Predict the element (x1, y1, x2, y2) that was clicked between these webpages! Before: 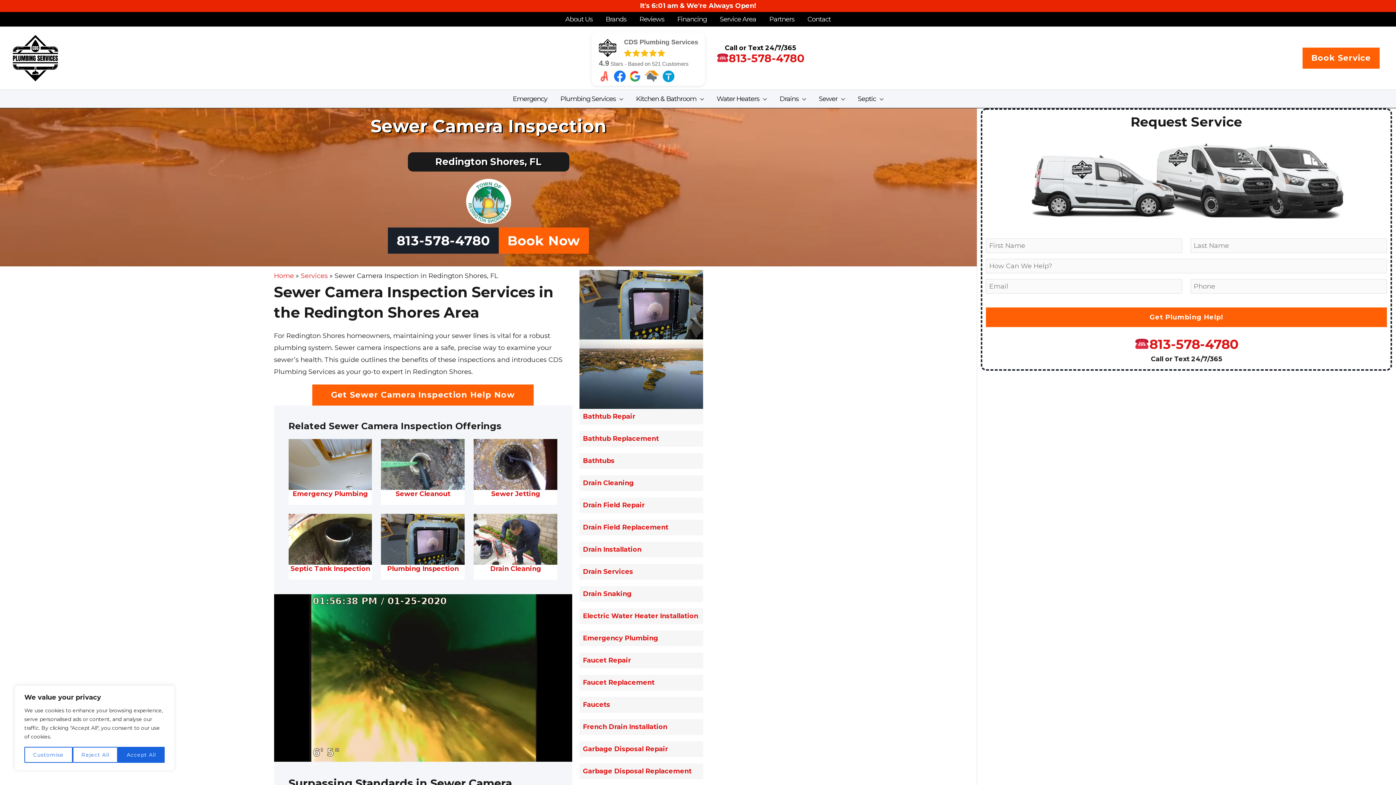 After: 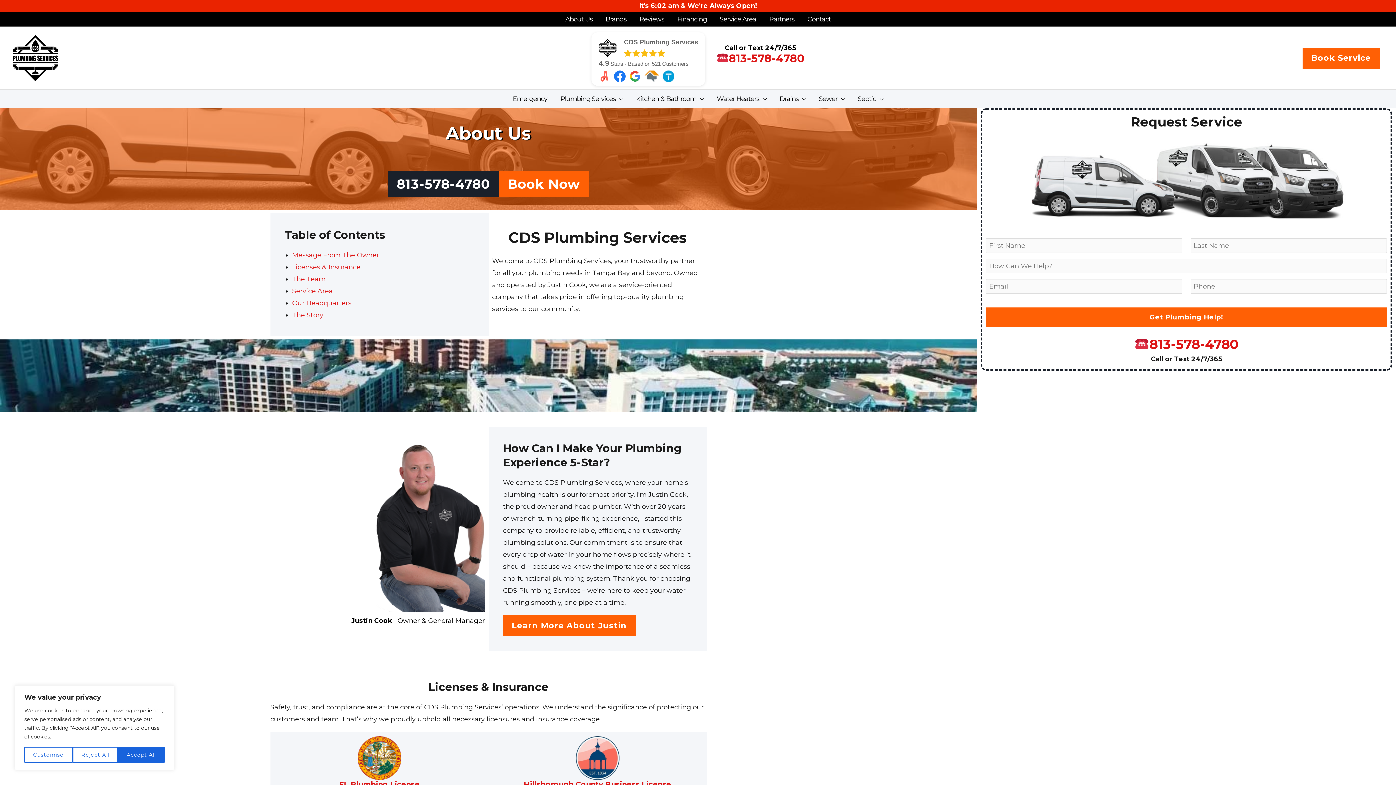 Action: label: About Us bbox: (558, 12, 599, 26)